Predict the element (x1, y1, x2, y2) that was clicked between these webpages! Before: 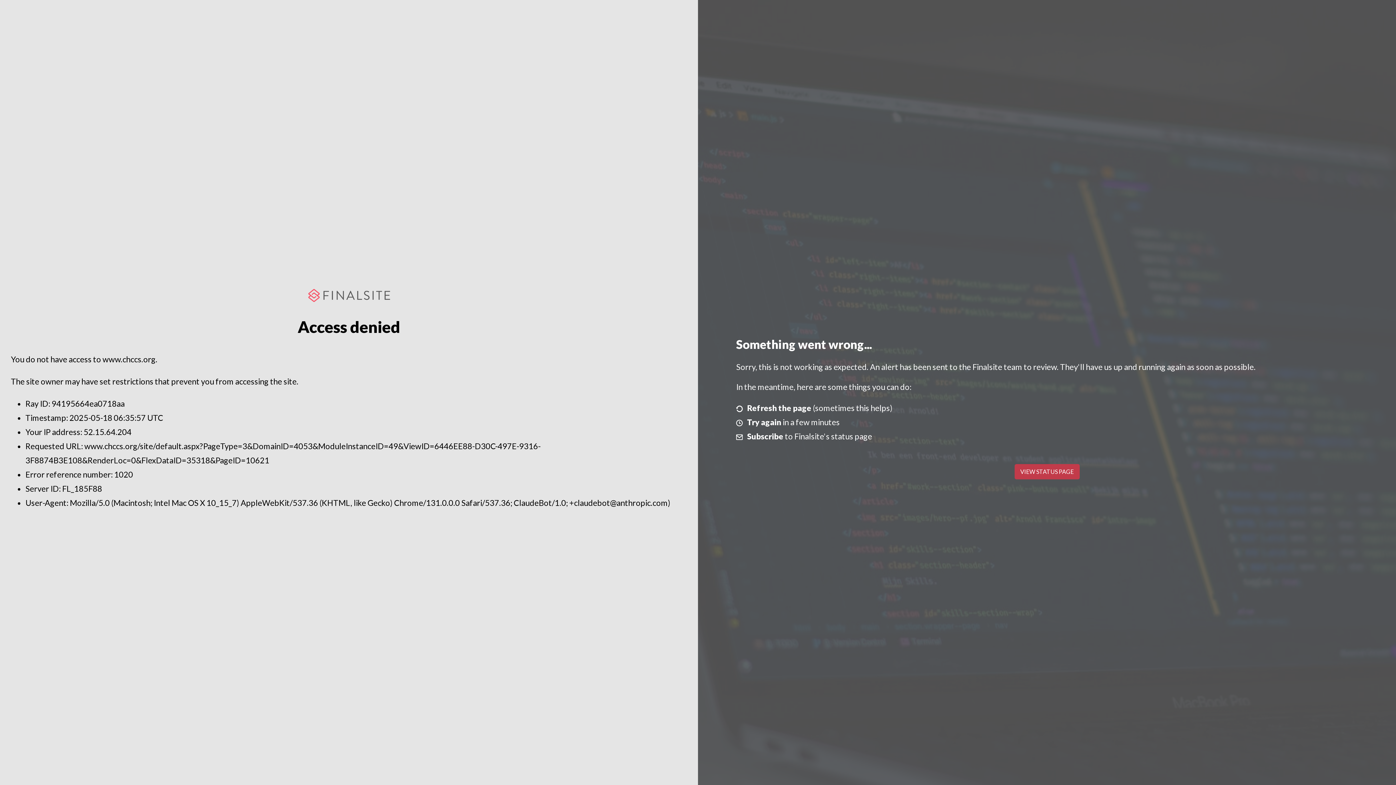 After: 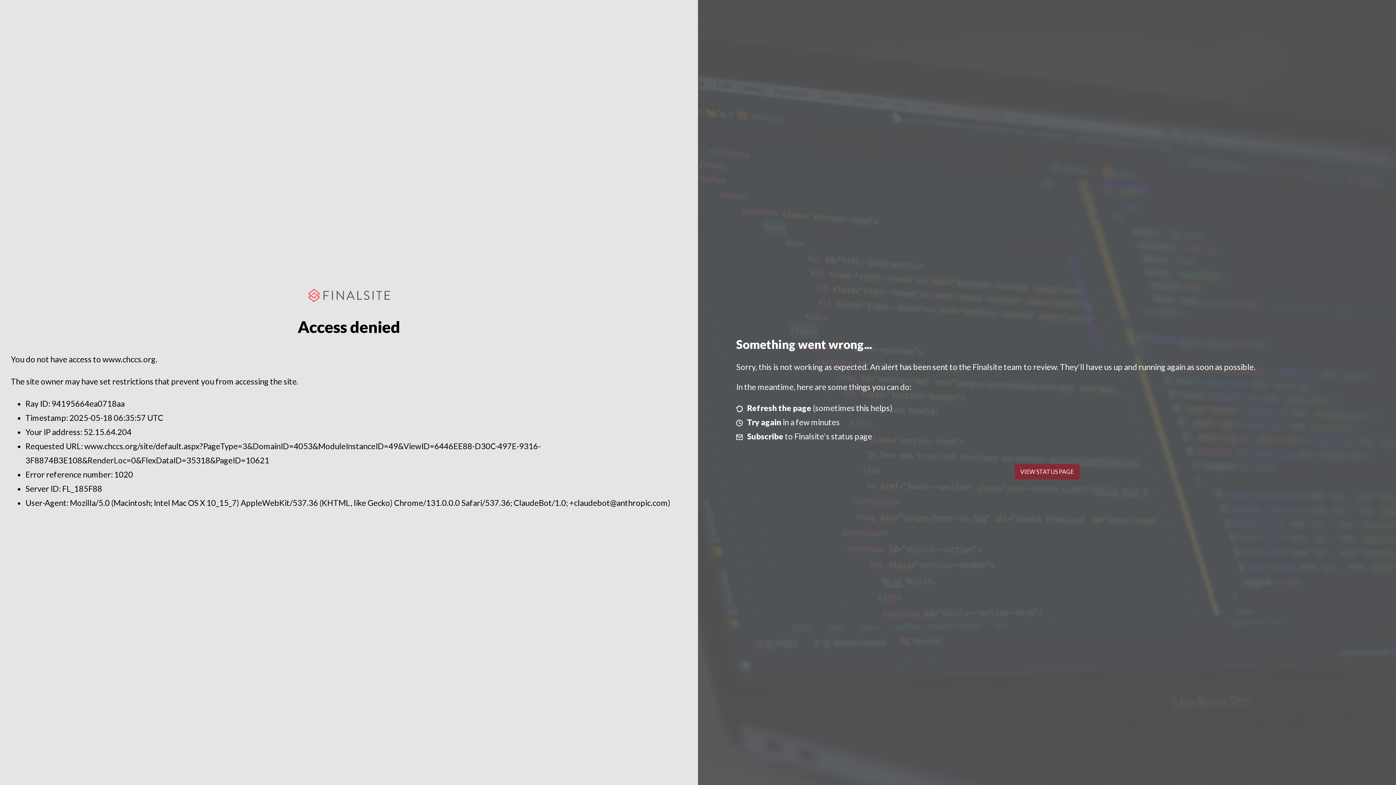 Action: bbox: (1014, 464, 1079, 479) label: VIEW STATUS PAGE